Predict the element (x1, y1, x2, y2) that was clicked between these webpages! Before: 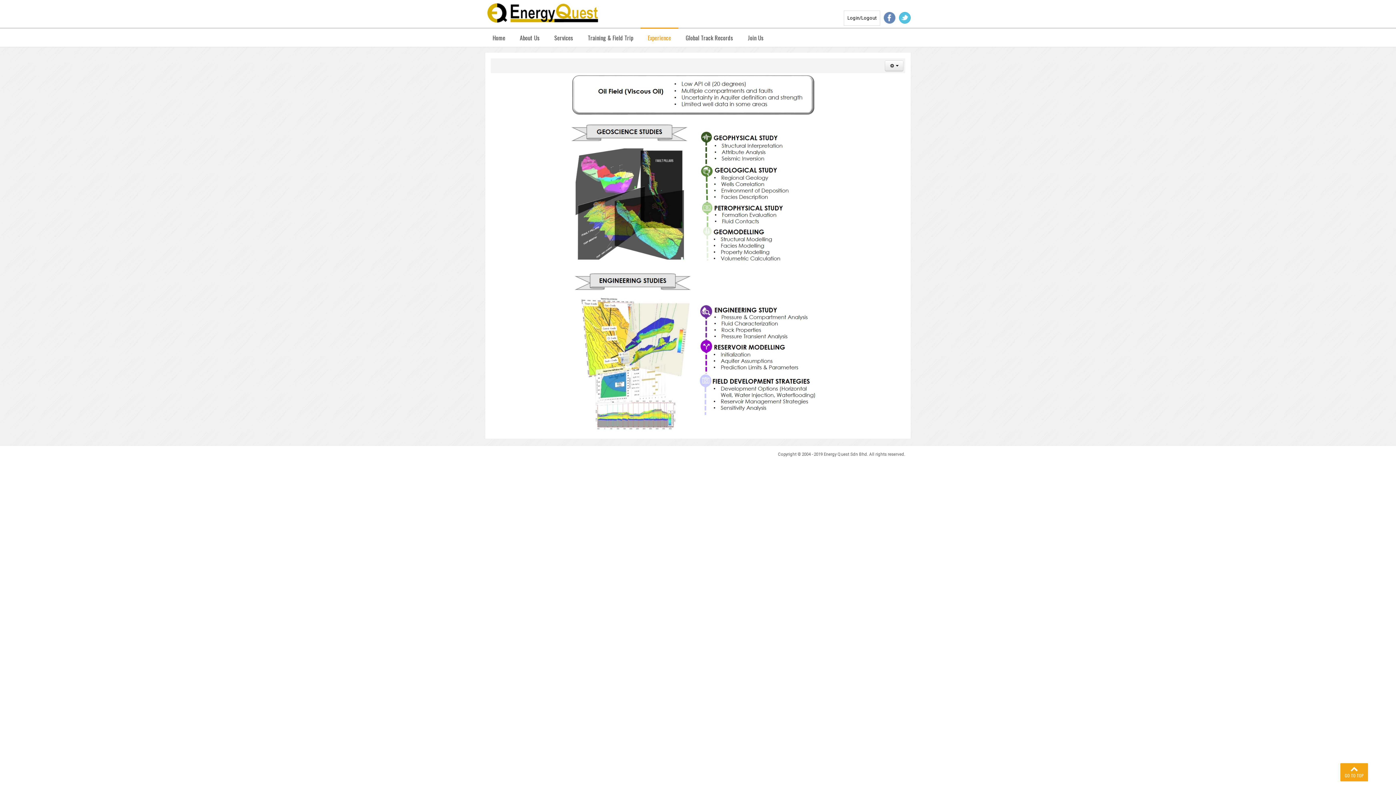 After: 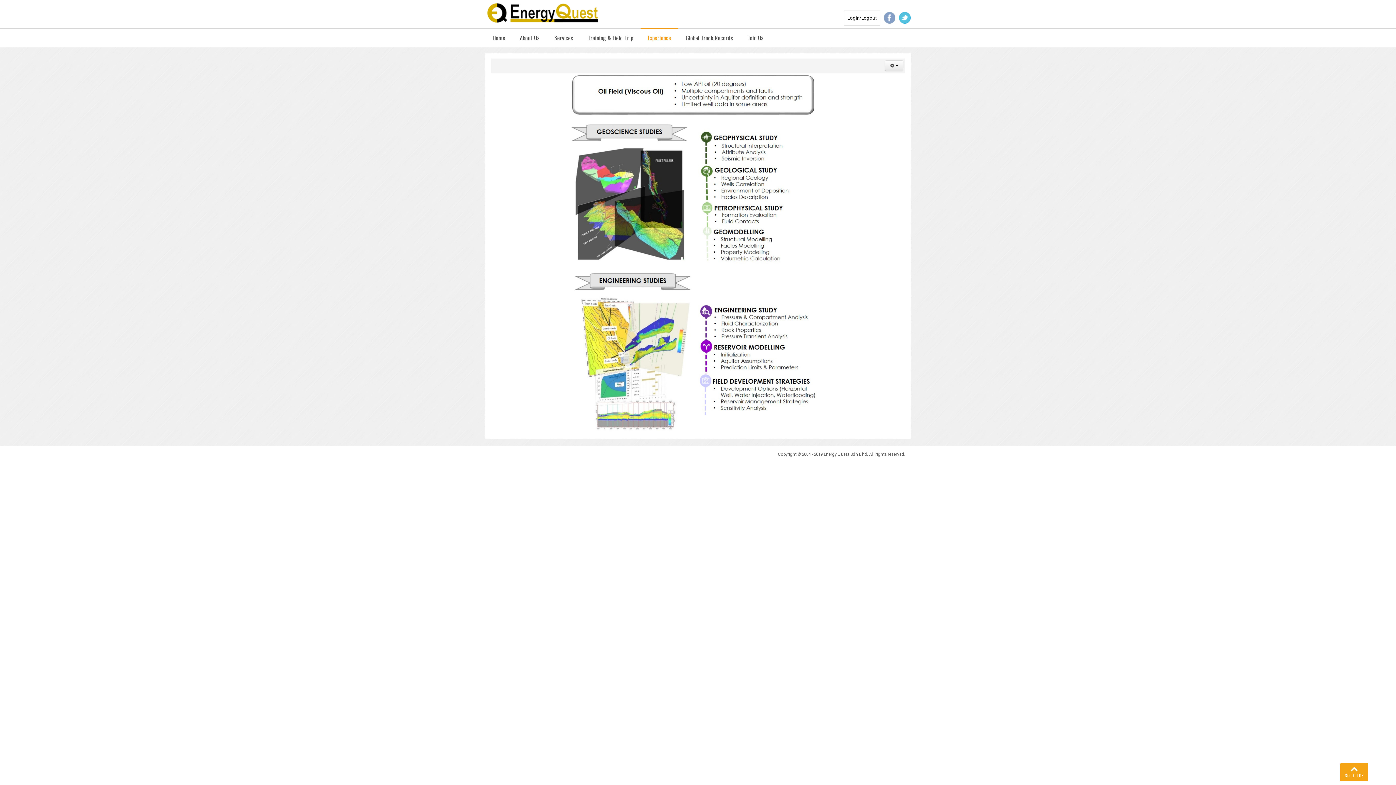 Action: label: Facebook bbox: (884, 11, 895, 23)